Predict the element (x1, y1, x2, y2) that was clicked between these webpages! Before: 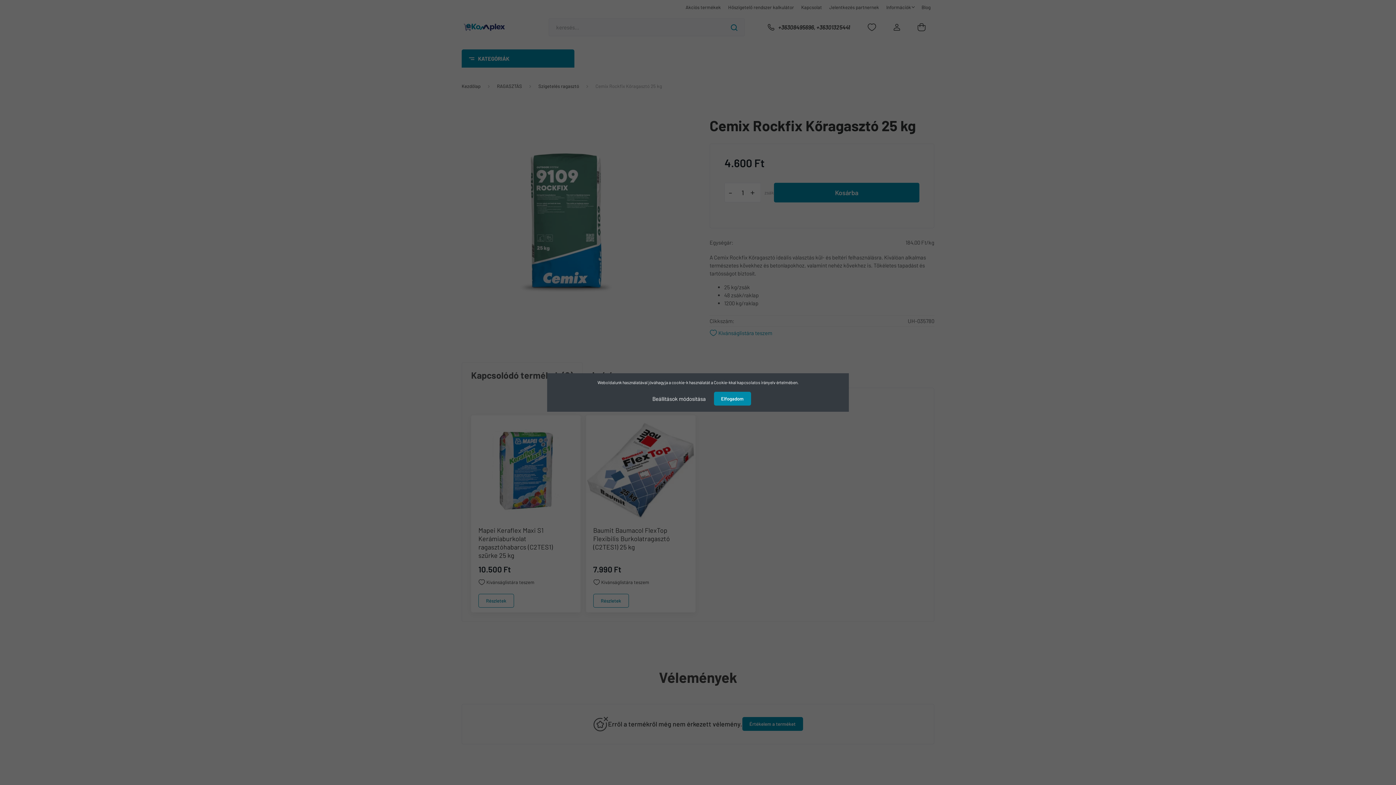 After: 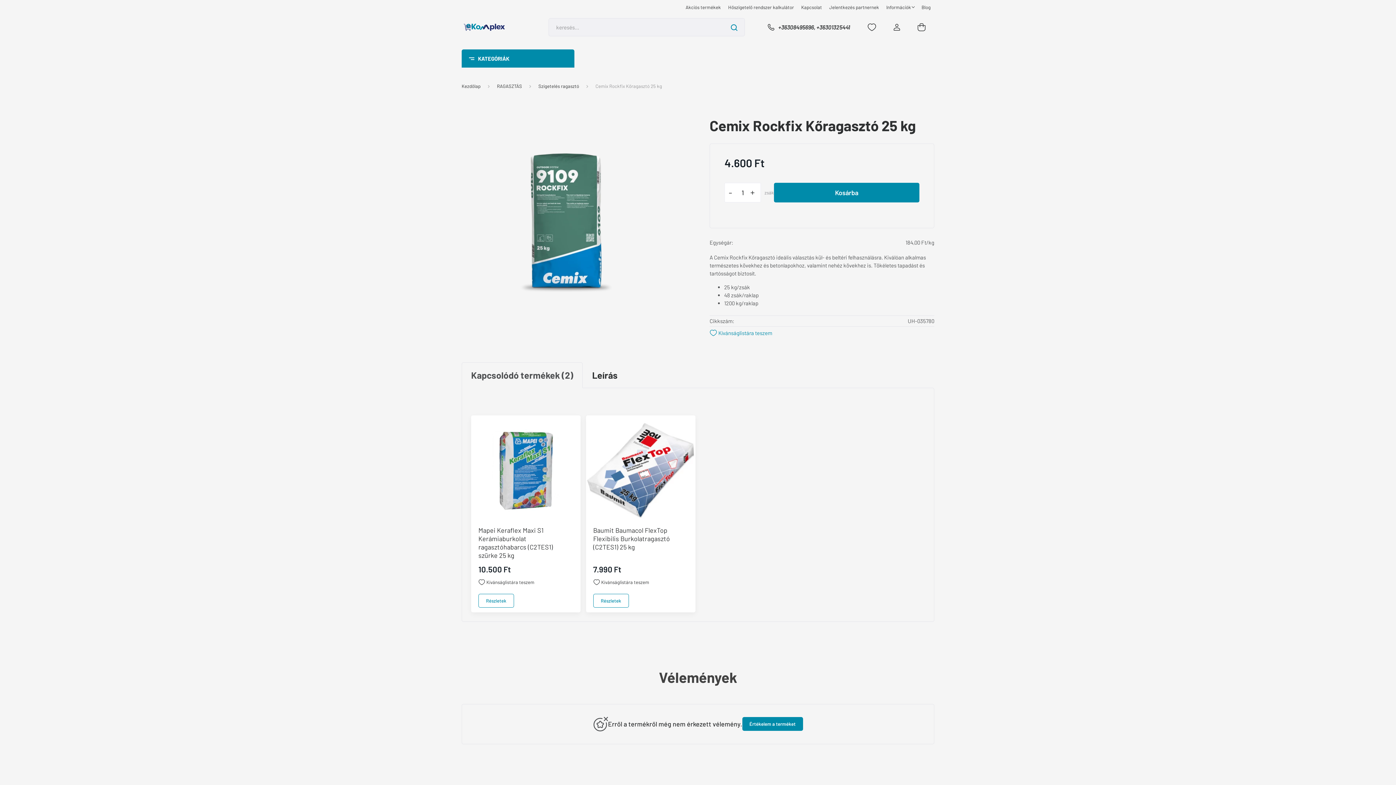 Action: bbox: (714, 392, 751, 405) label: Elfogadom